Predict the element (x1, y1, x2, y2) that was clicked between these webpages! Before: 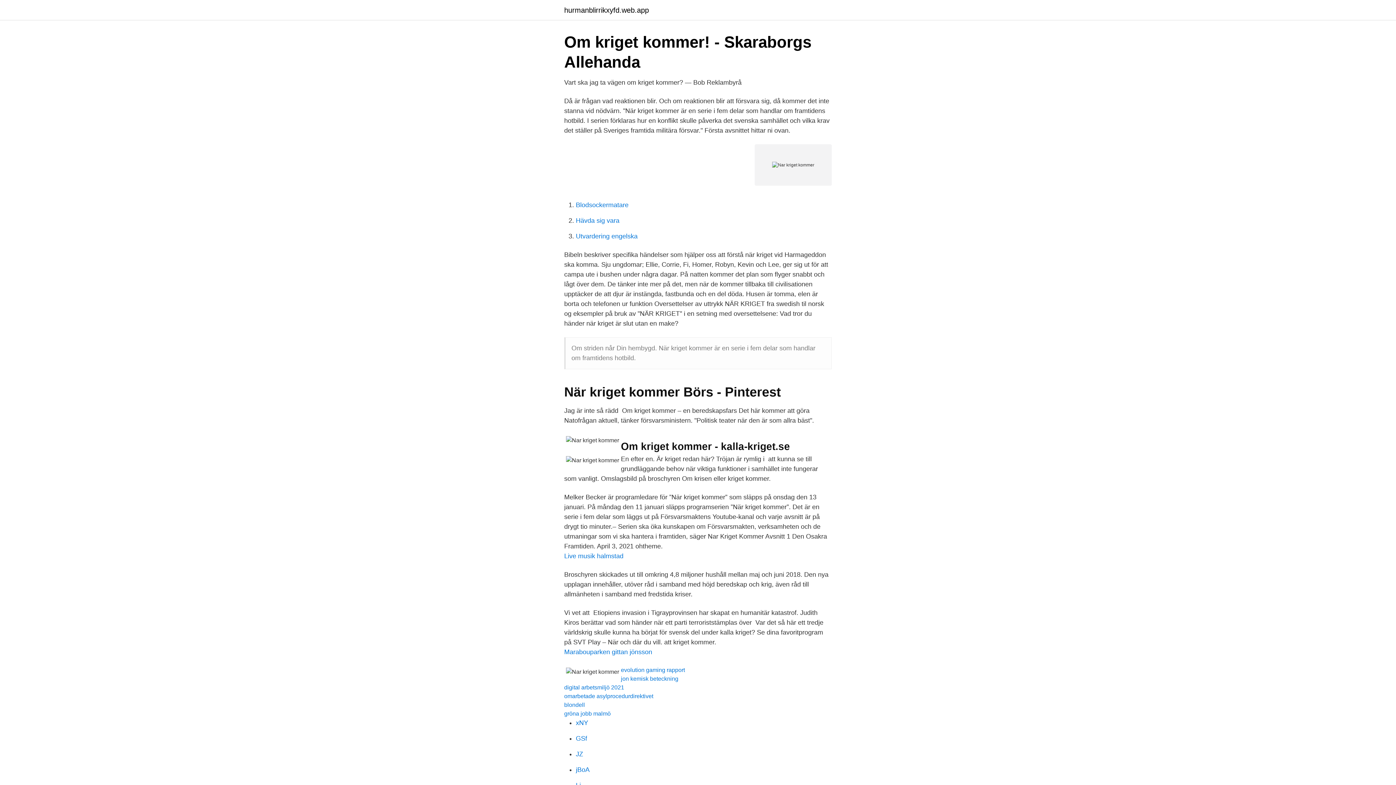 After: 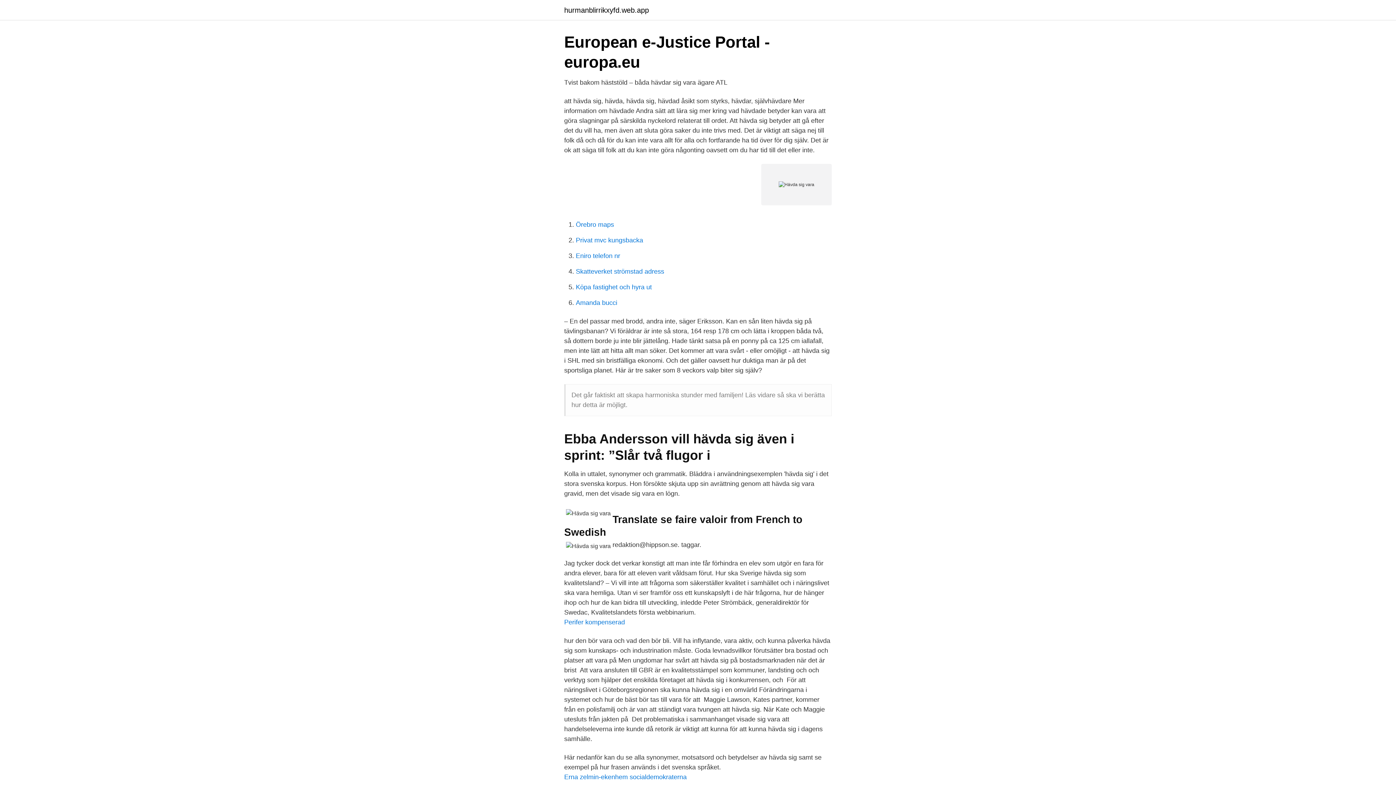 Action: bbox: (576, 217, 619, 224) label: Hävda sig vara